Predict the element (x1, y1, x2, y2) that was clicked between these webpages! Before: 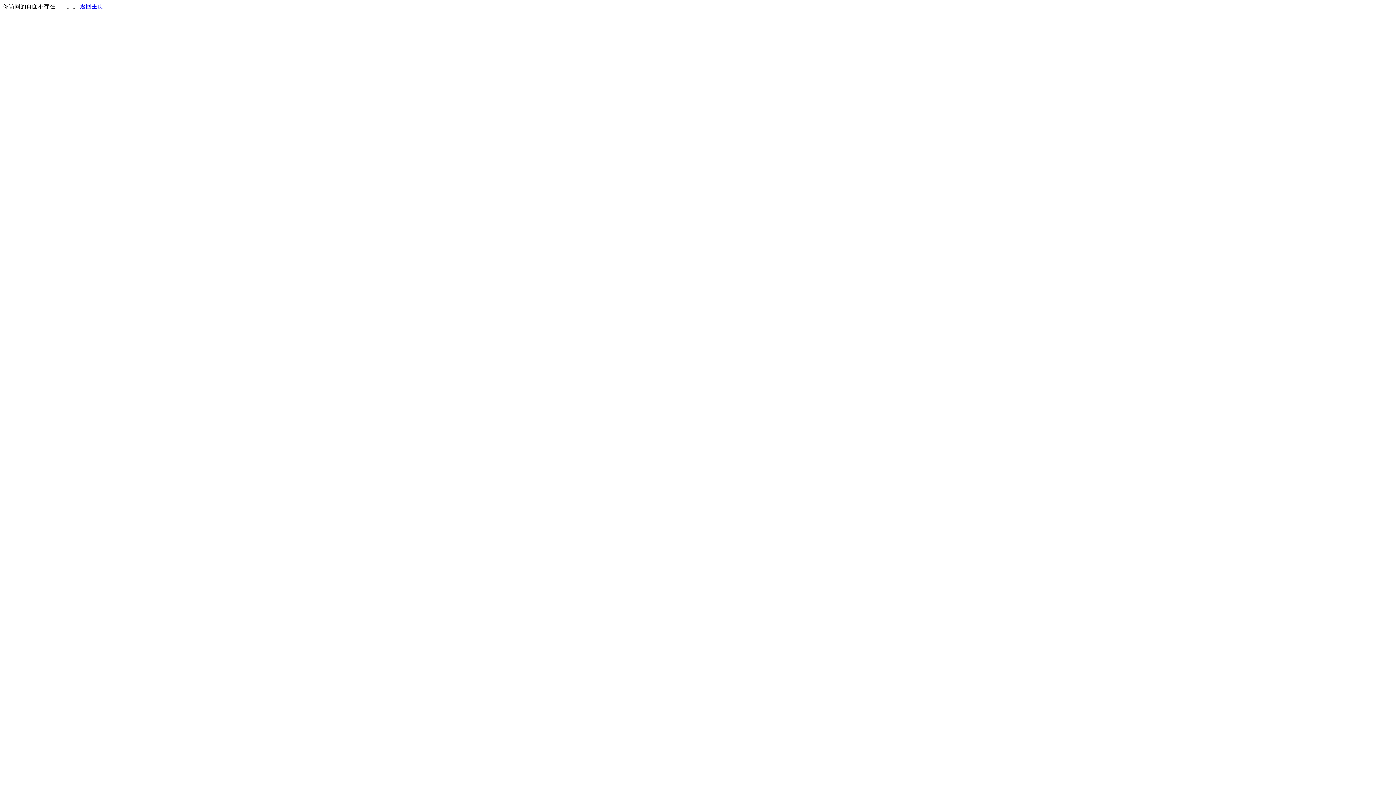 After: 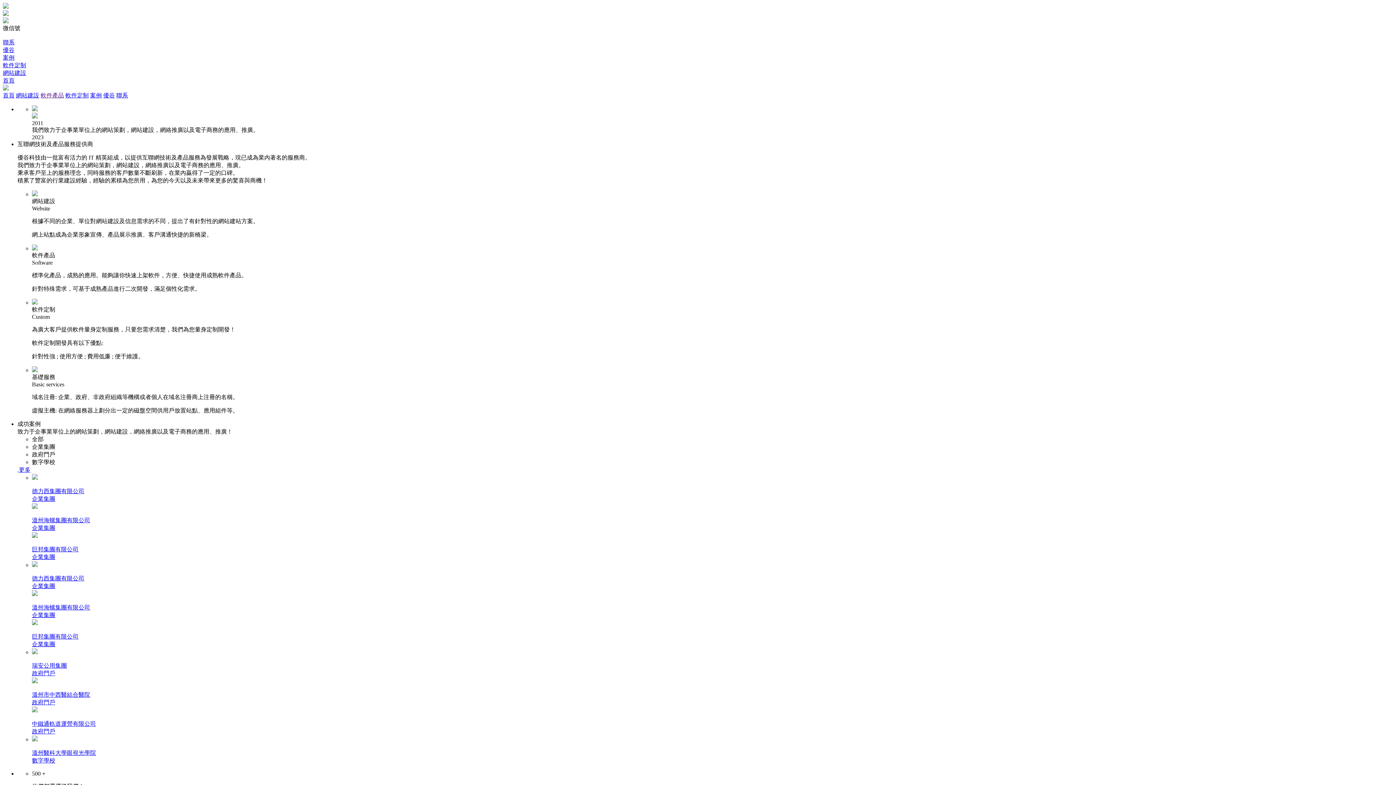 Action: bbox: (80, 3, 103, 9) label: 返回主页